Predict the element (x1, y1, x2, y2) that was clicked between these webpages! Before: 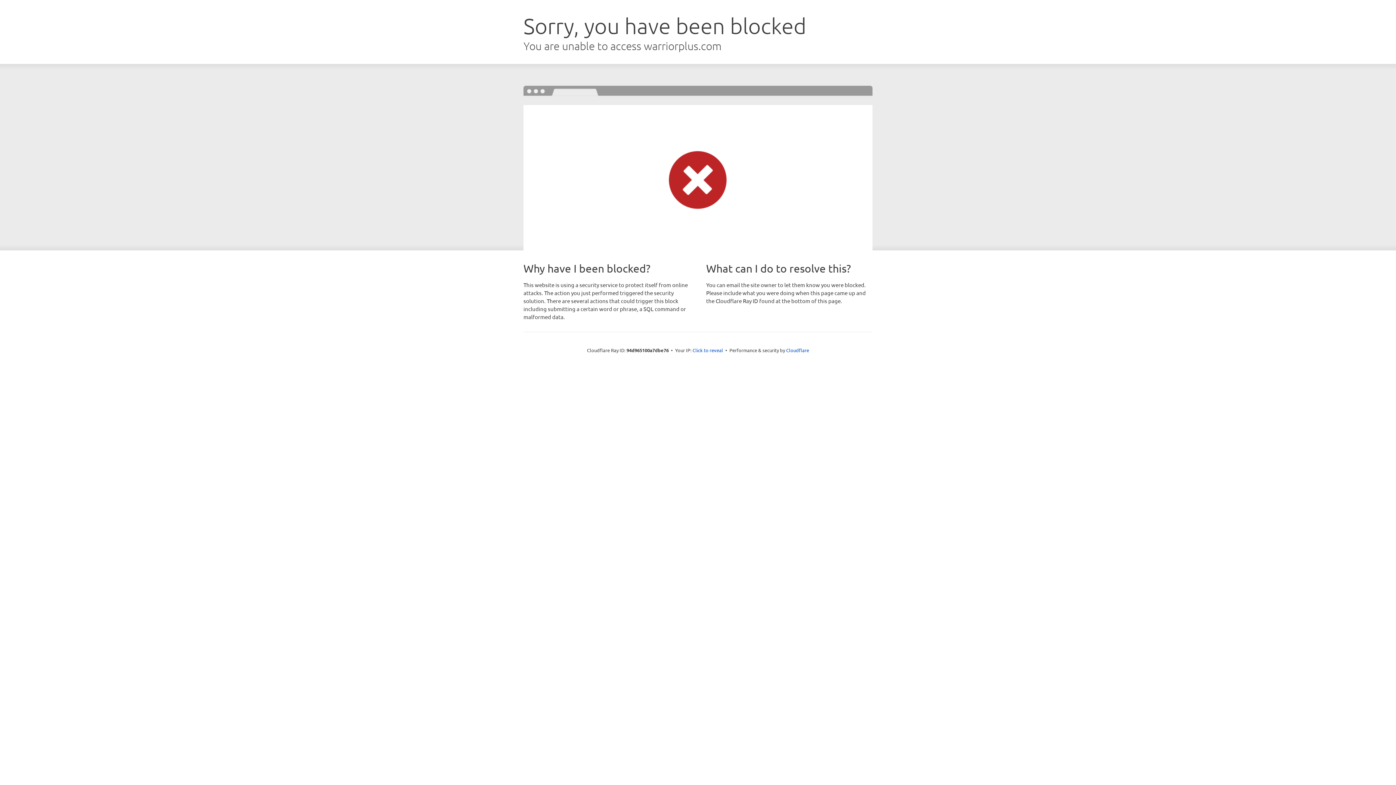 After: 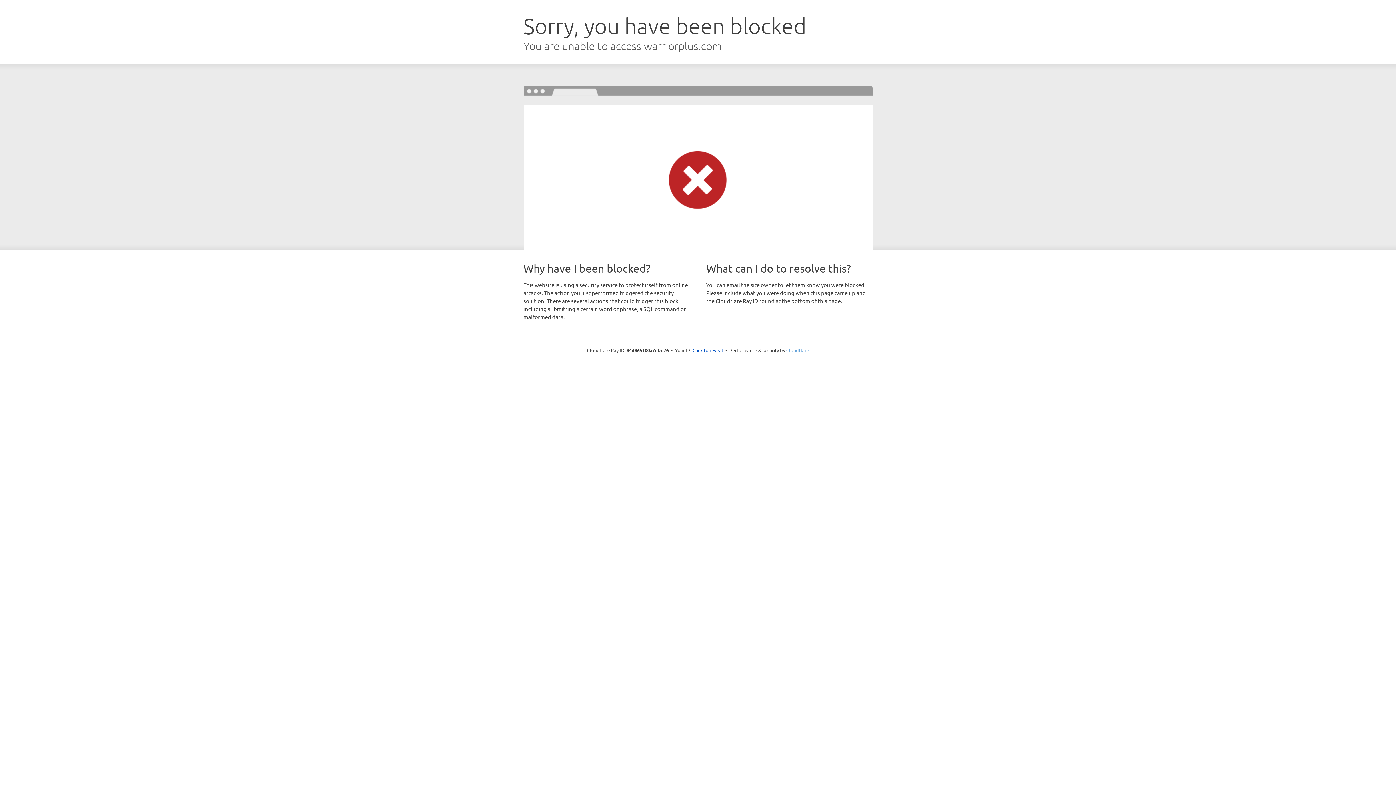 Action: label: Cloudflare bbox: (786, 347, 809, 353)